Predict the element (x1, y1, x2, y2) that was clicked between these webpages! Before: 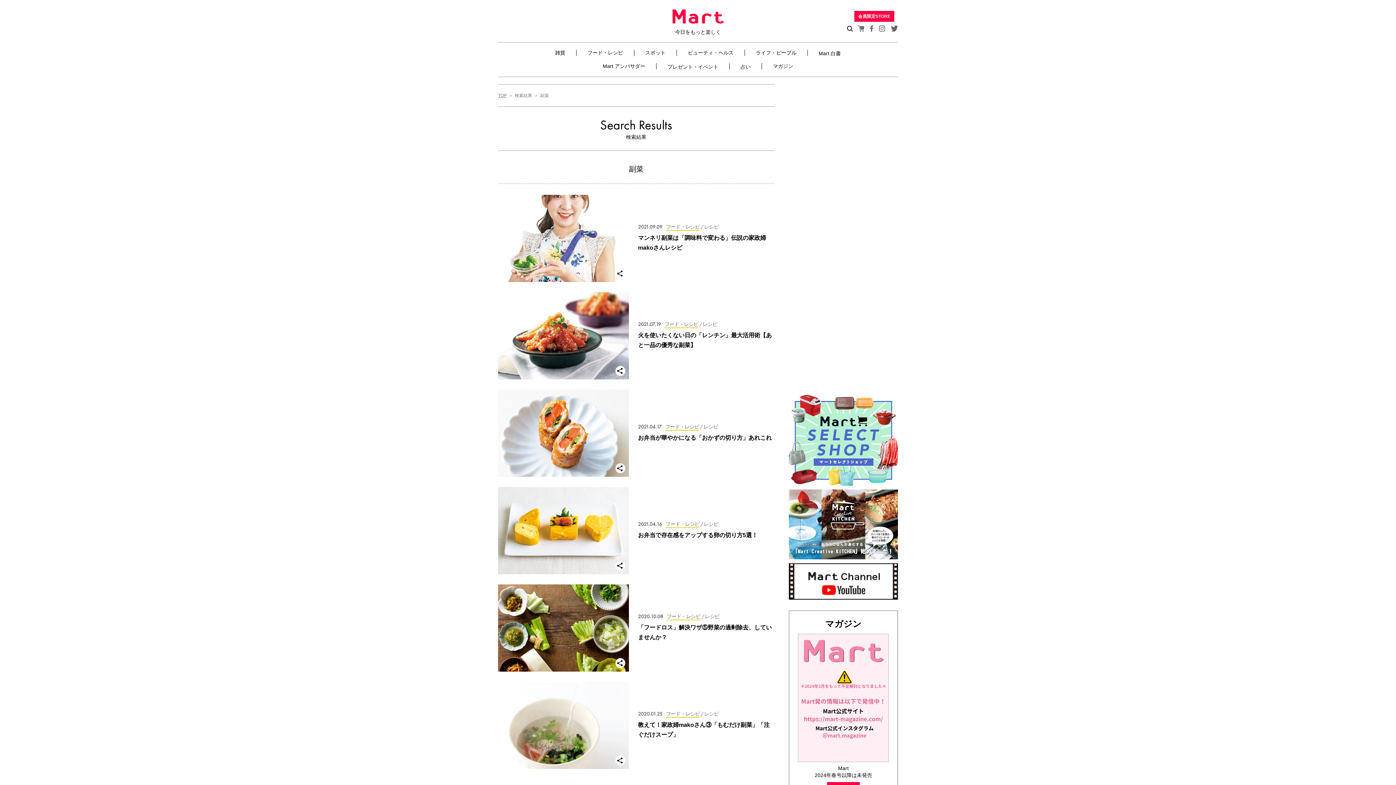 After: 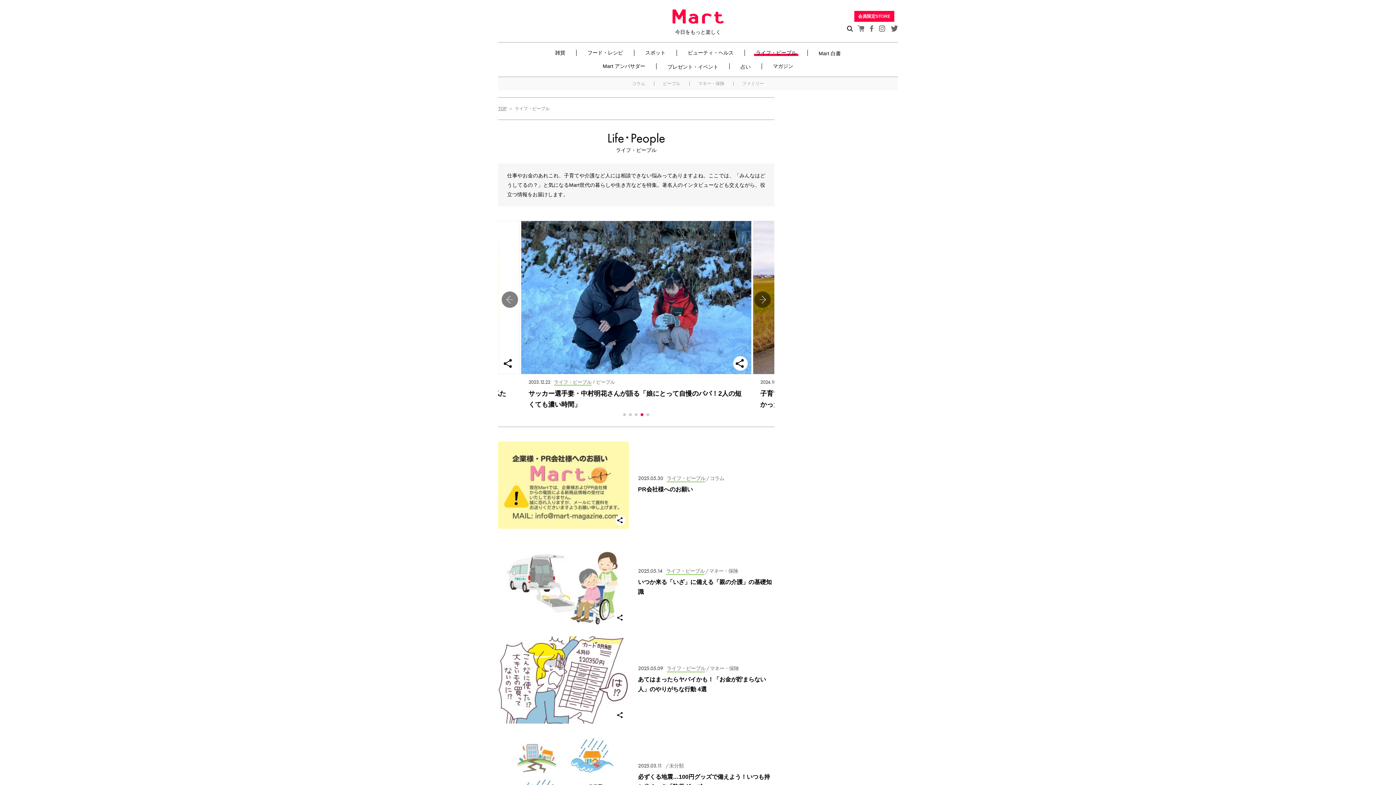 Action: label: ライフ・ピープル bbox: (754, 49, 798, 55)